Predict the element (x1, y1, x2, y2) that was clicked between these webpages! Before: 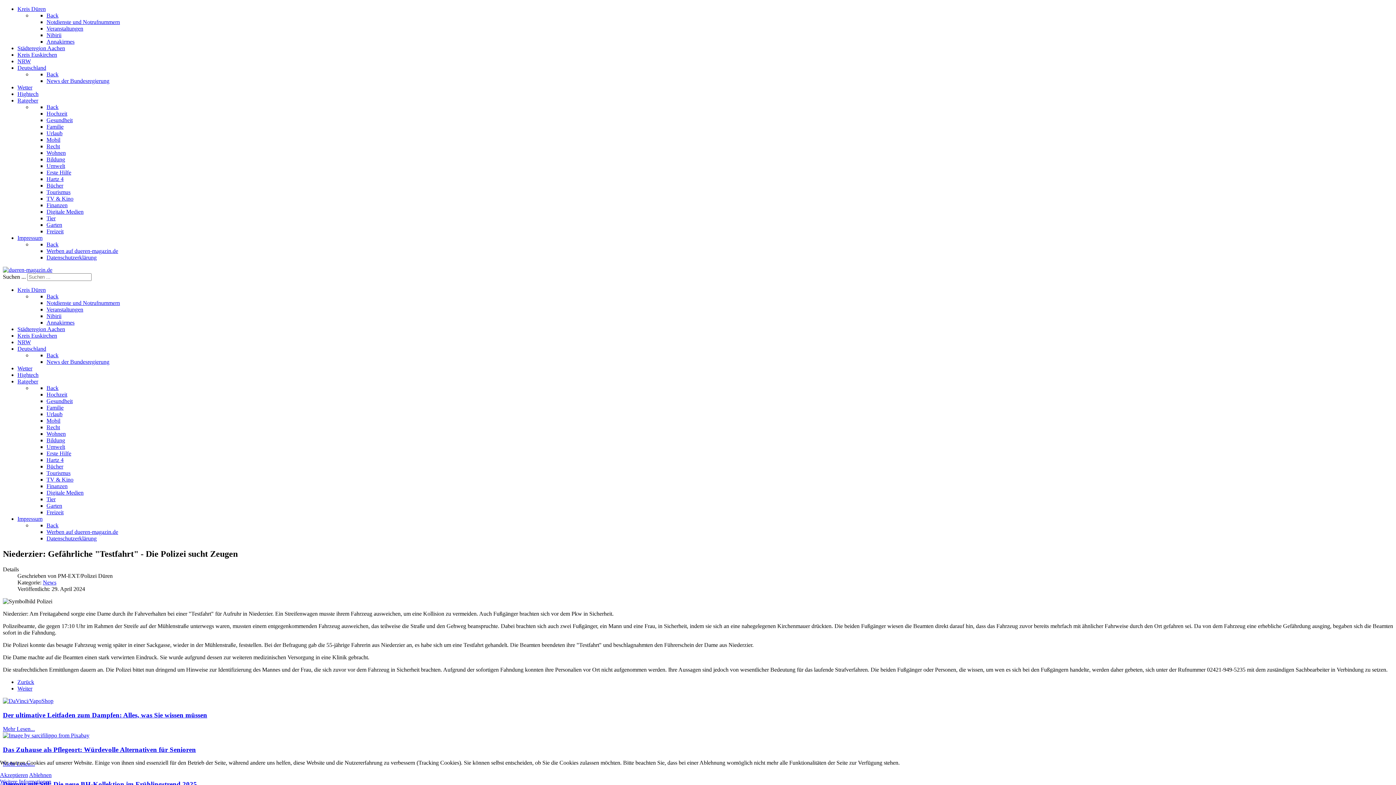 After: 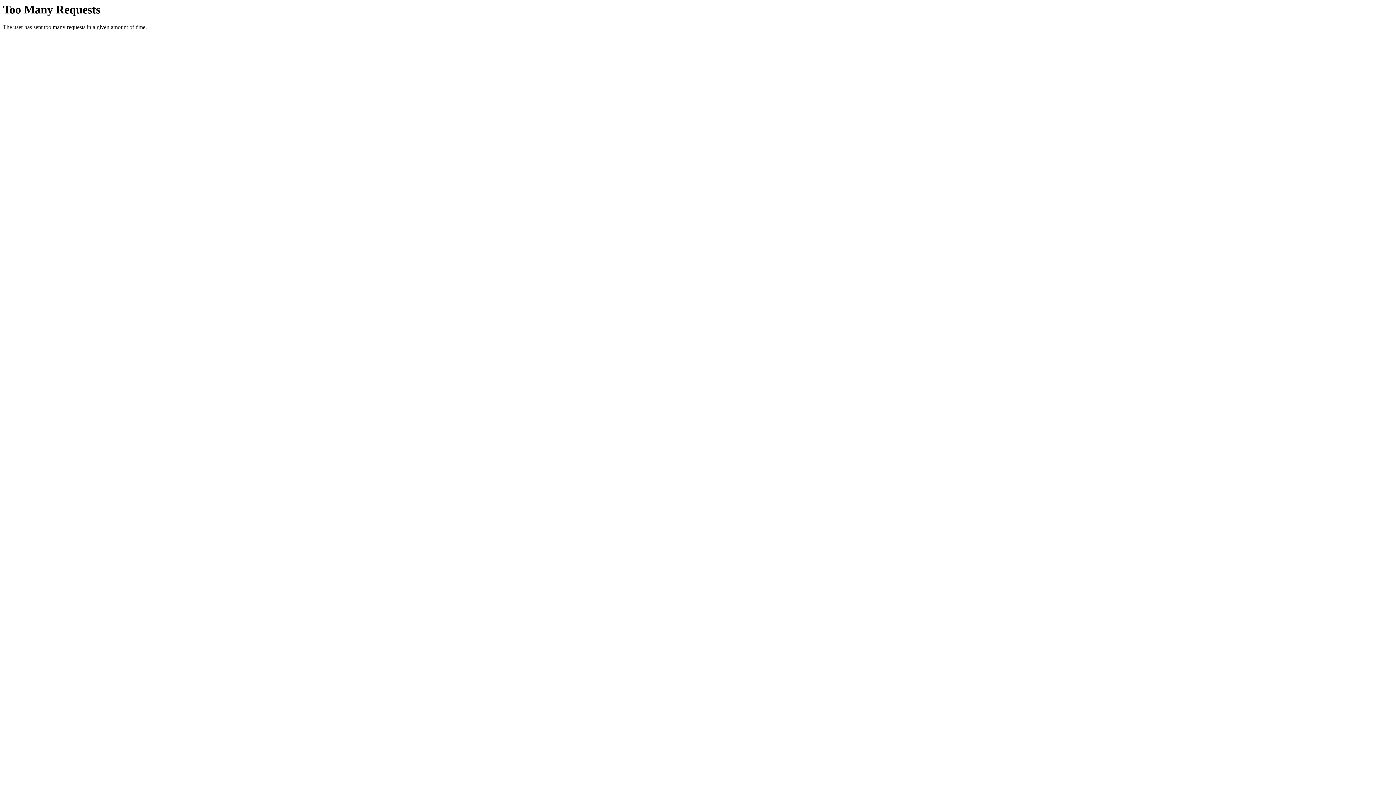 Action: bbox: (46, 156, 65, 162) label: Bildung